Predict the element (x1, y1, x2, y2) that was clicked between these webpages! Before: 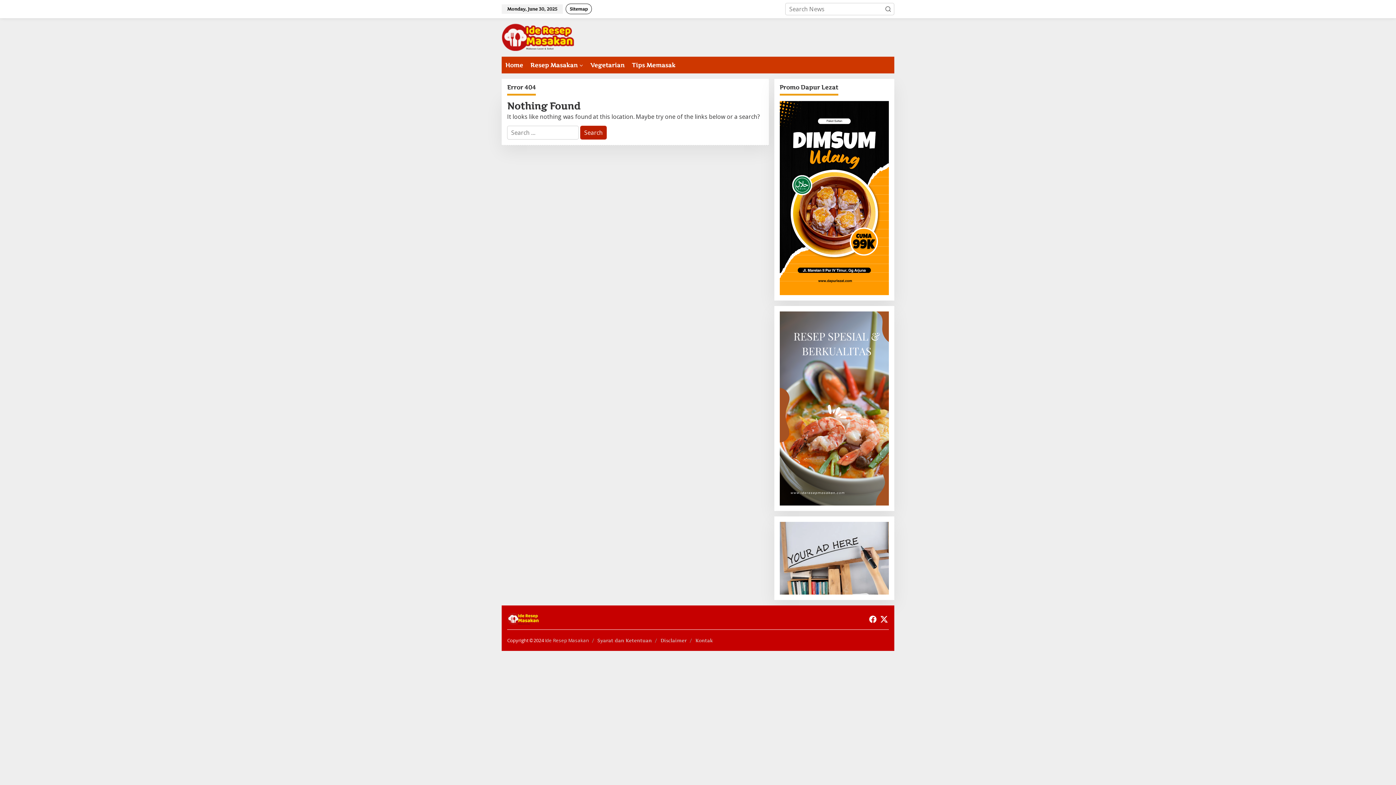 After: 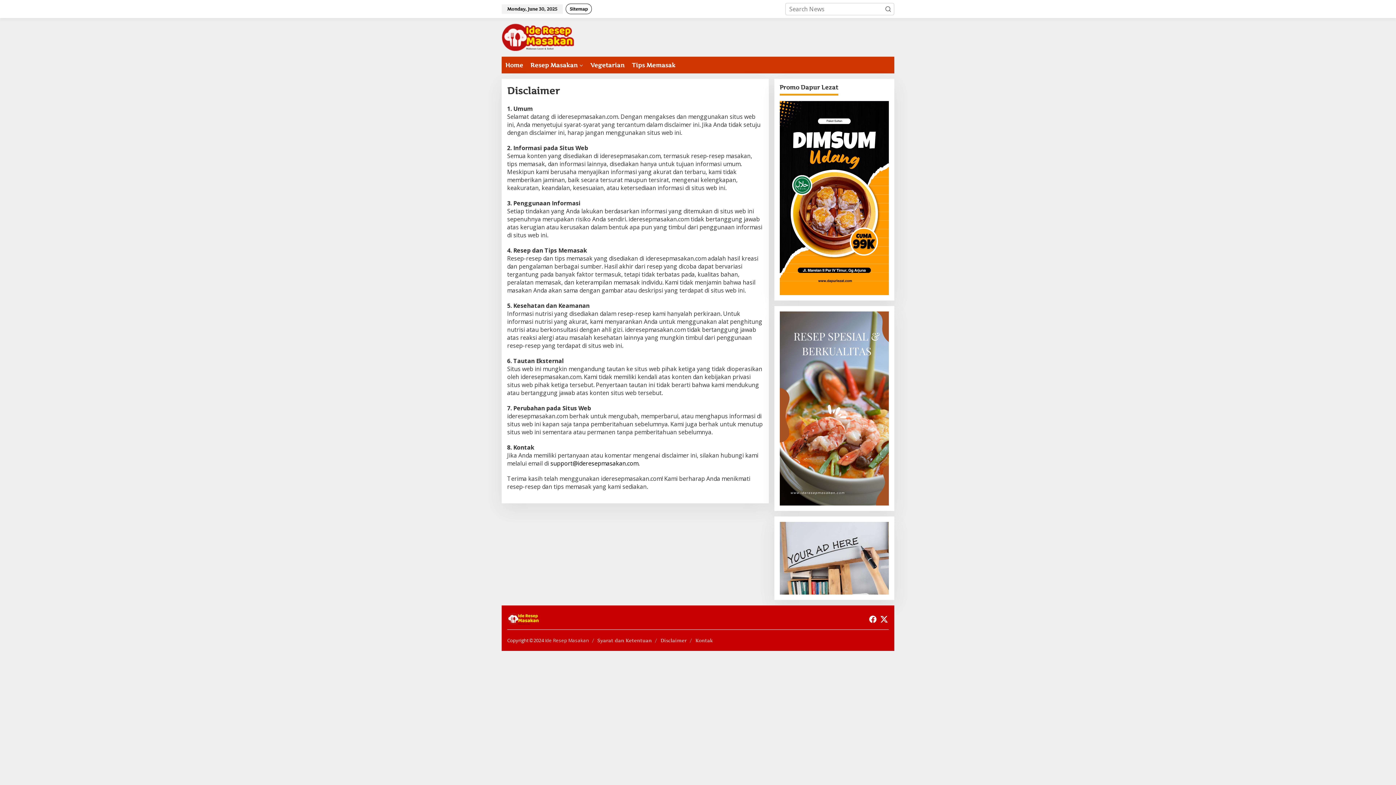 Action: bbox: (660, 637, 686, 643) label: Disclaimer